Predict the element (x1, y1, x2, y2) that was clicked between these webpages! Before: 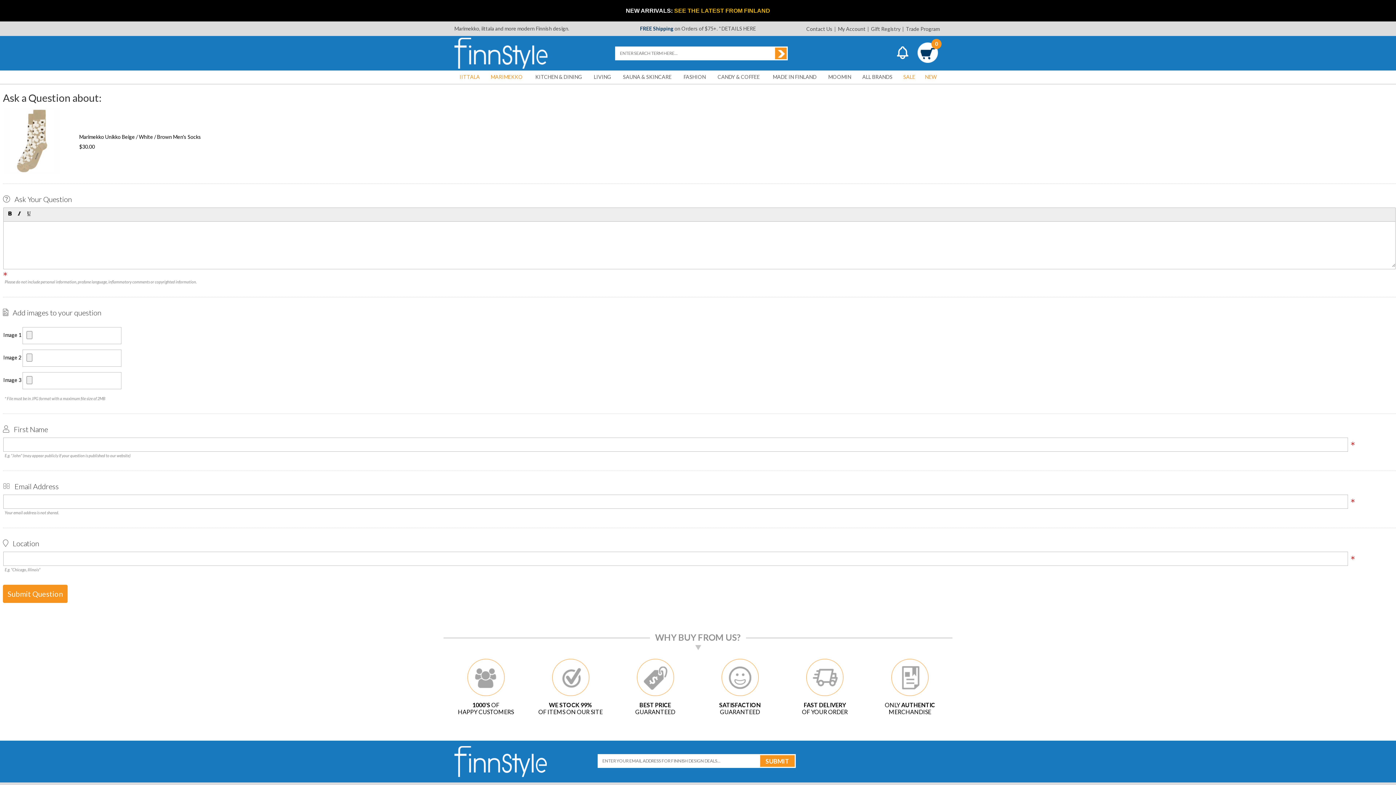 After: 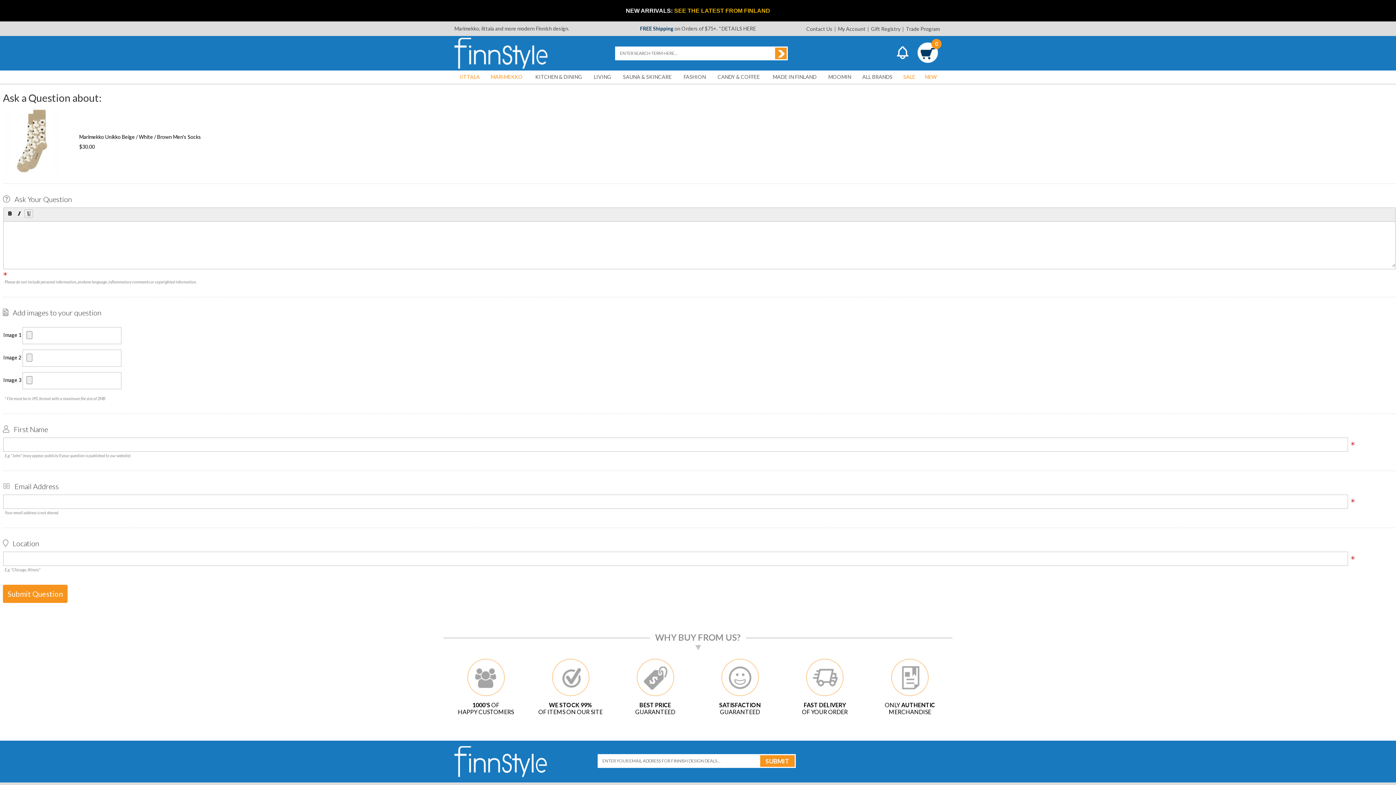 Action: bbox: (24, 209, 33, 218)